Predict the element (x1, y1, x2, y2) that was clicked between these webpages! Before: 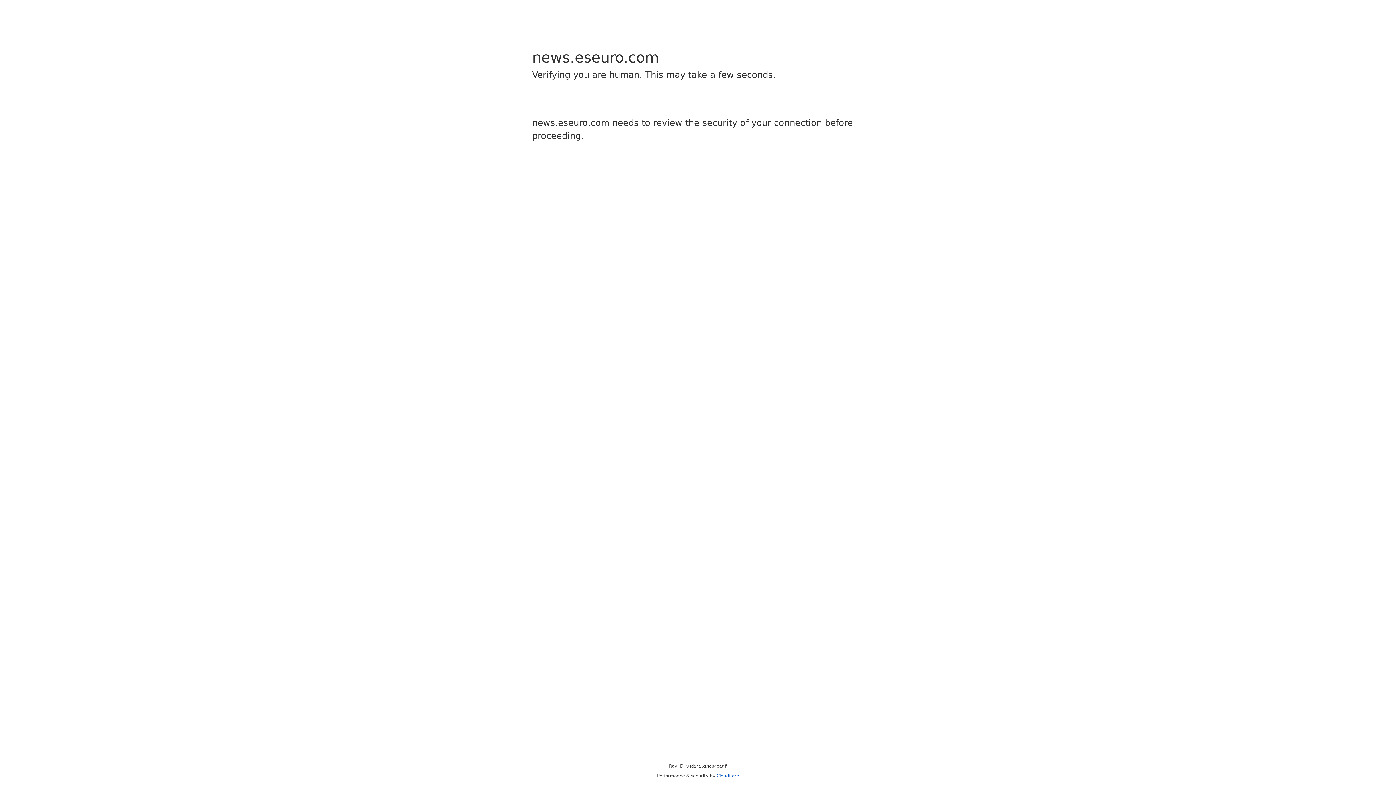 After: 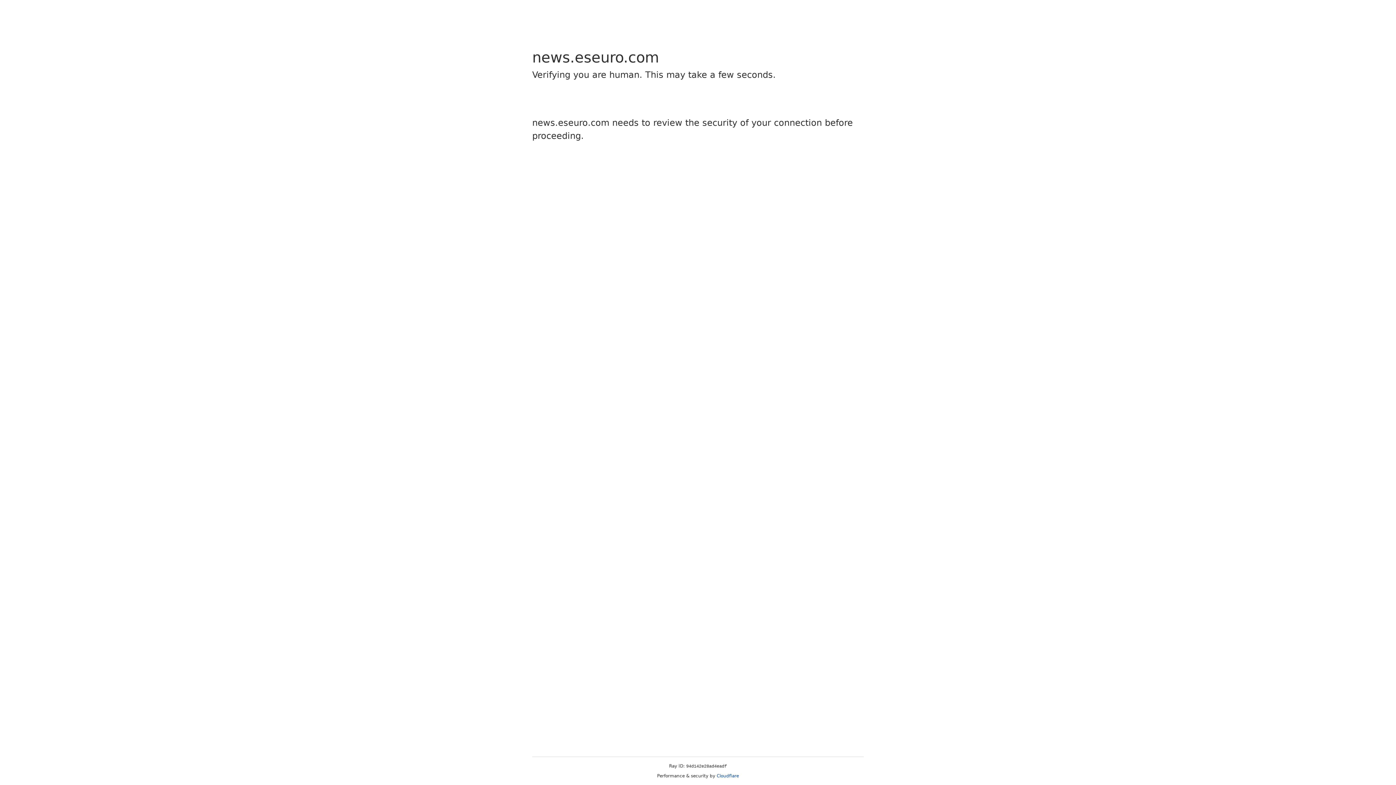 Action: label: Cloudflare bbox: (716, 773, 739, 778)